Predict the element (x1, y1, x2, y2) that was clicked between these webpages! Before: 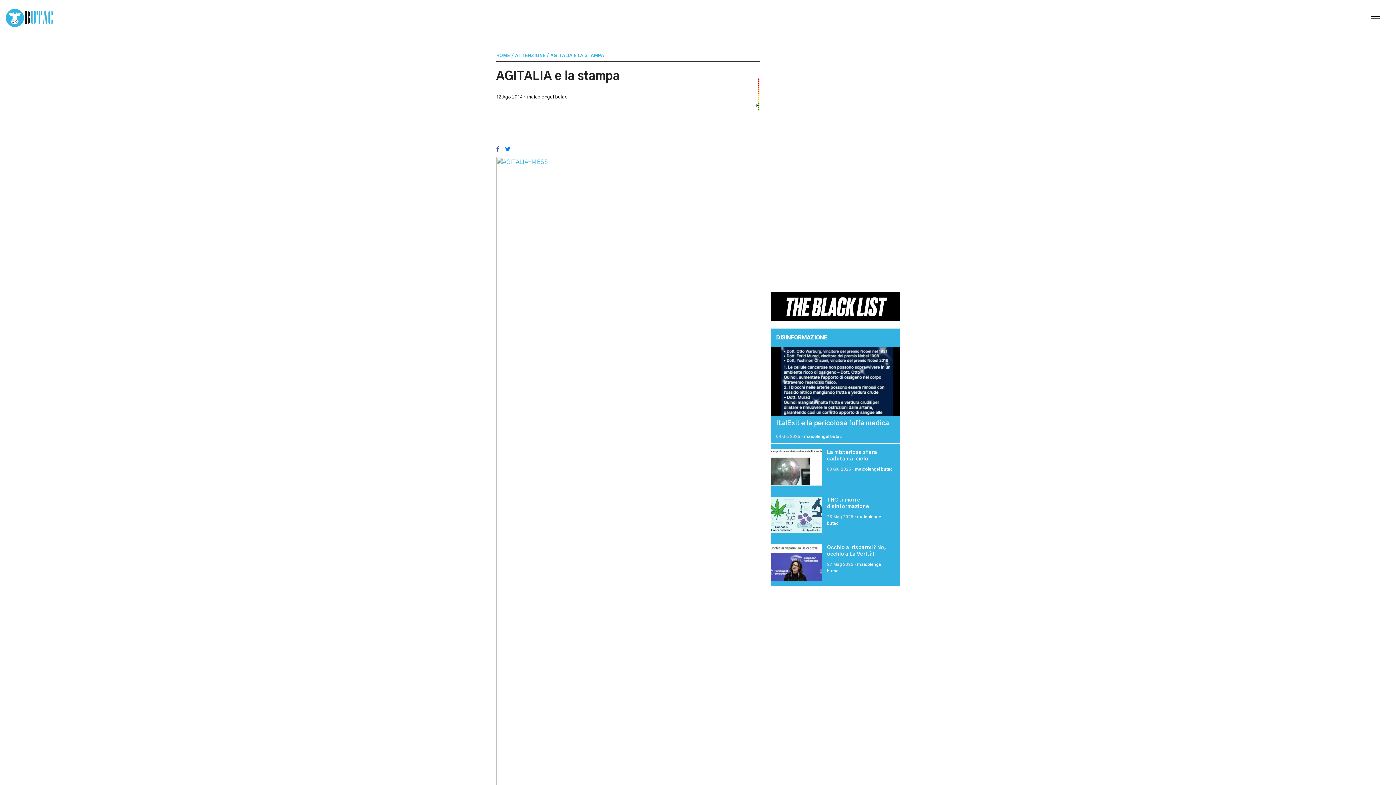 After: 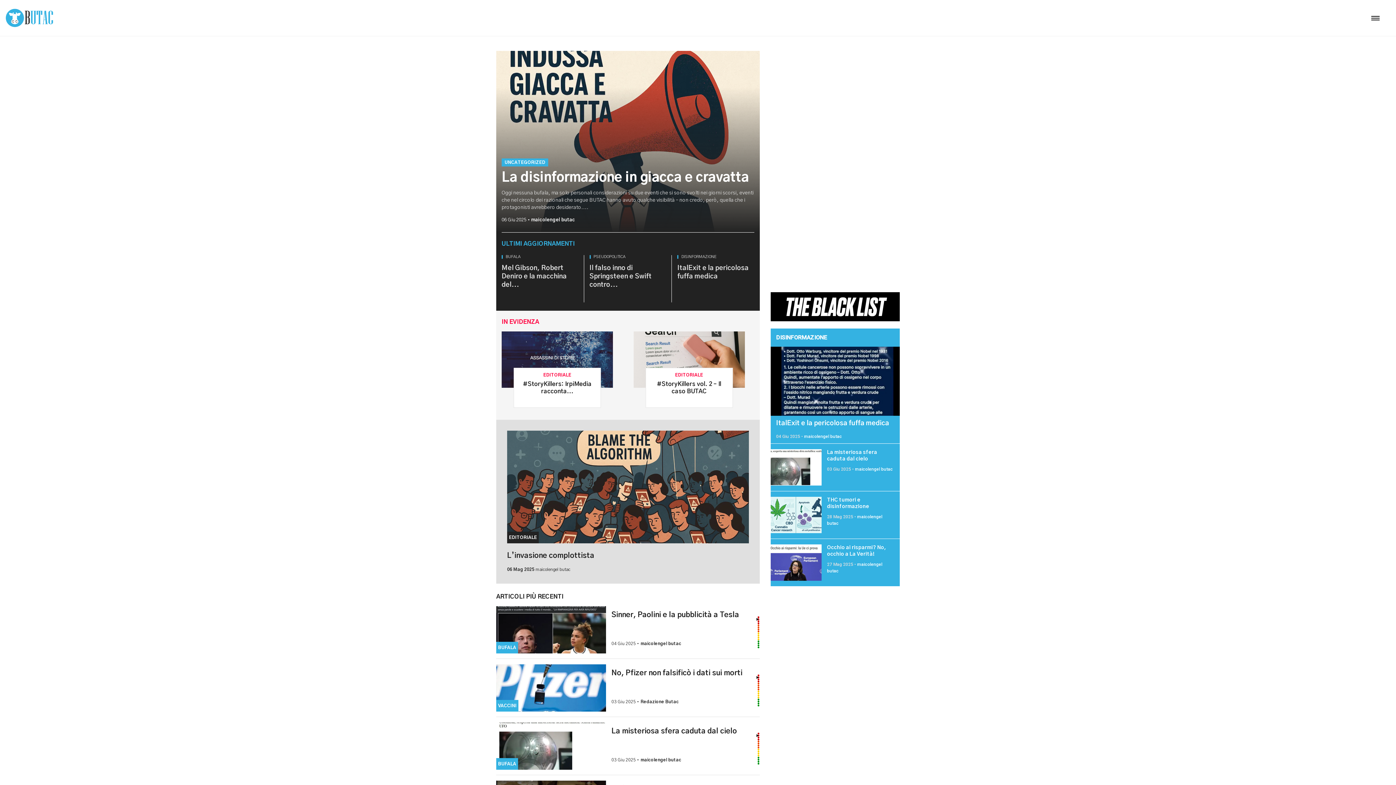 Action: label: HOME bbox: (496, 53, 510, 57)